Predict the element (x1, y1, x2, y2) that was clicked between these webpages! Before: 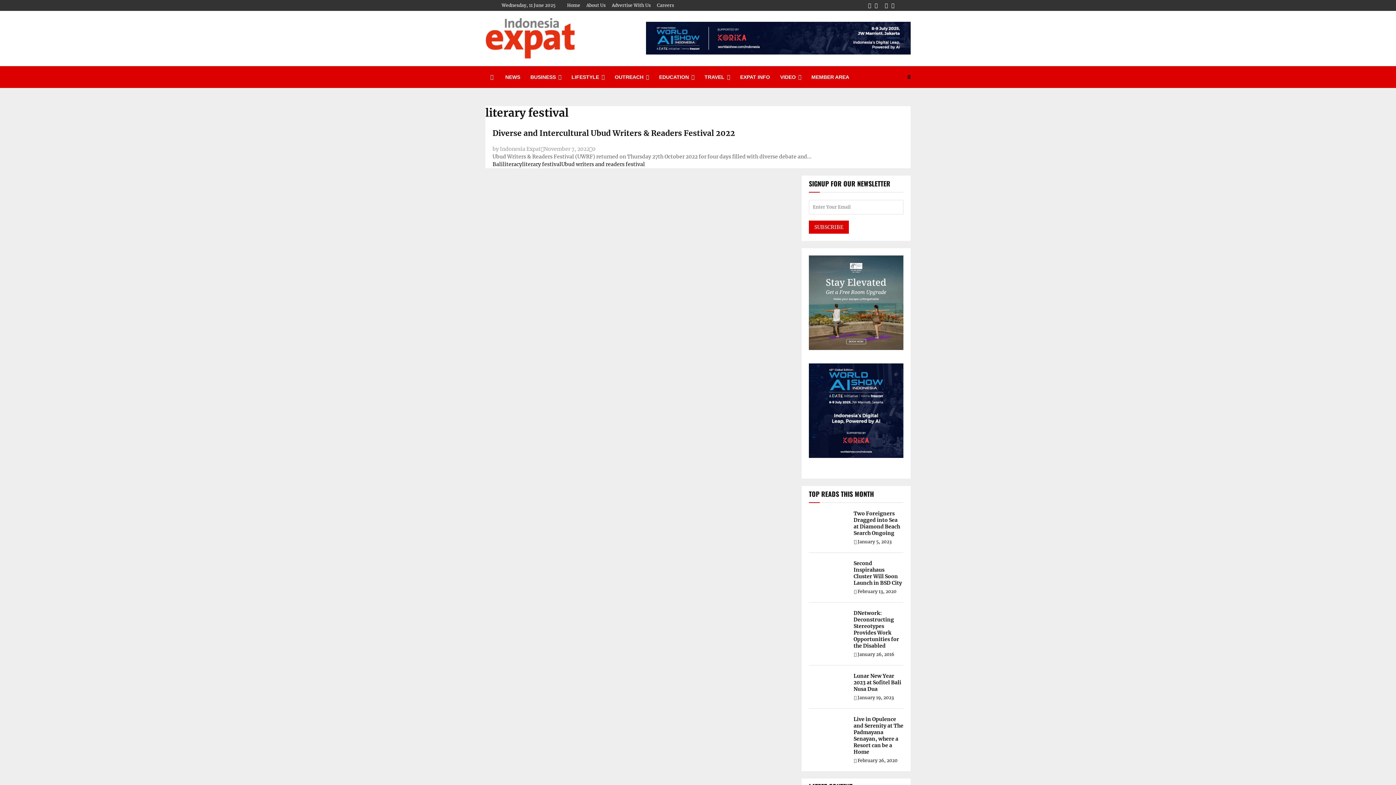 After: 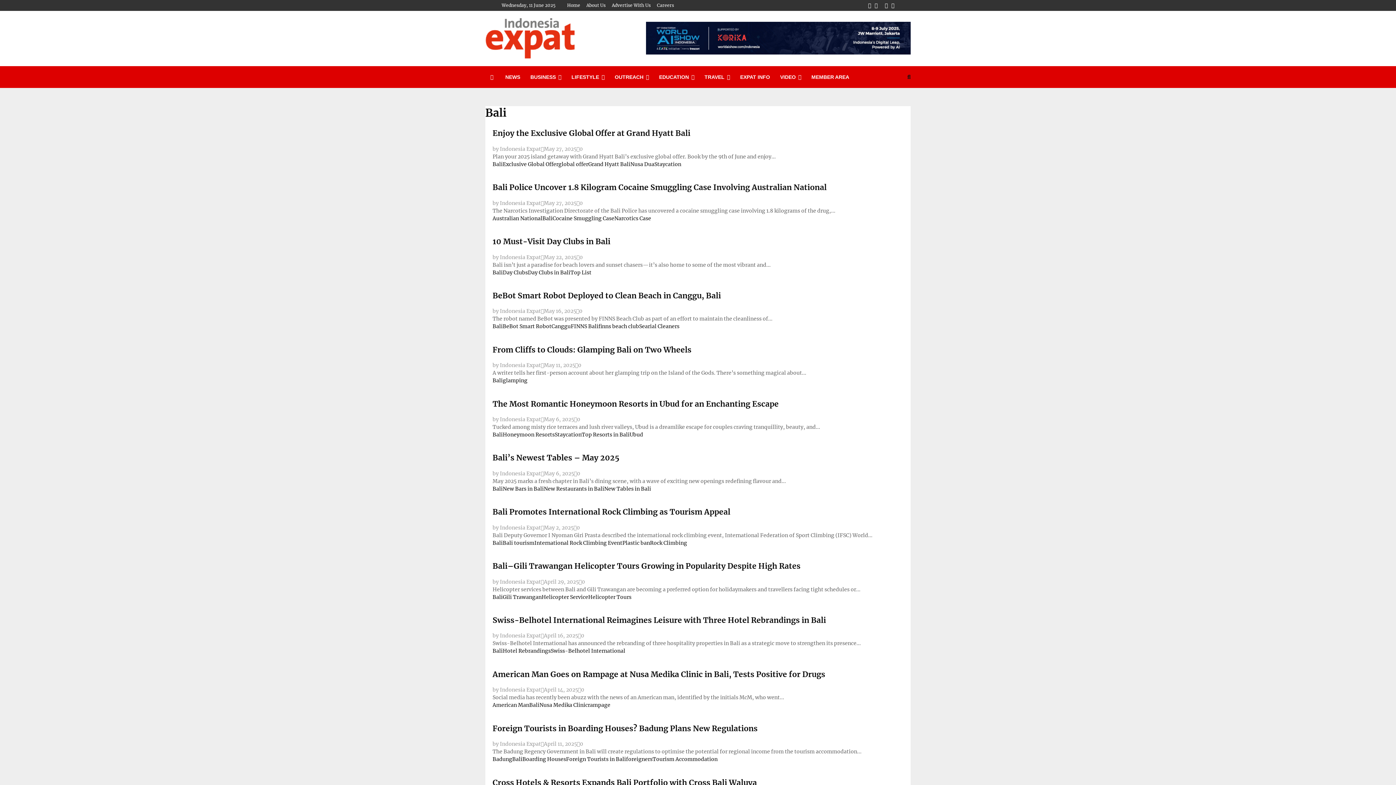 Action: bbox: (492, 161, 502, 167) label: Bali